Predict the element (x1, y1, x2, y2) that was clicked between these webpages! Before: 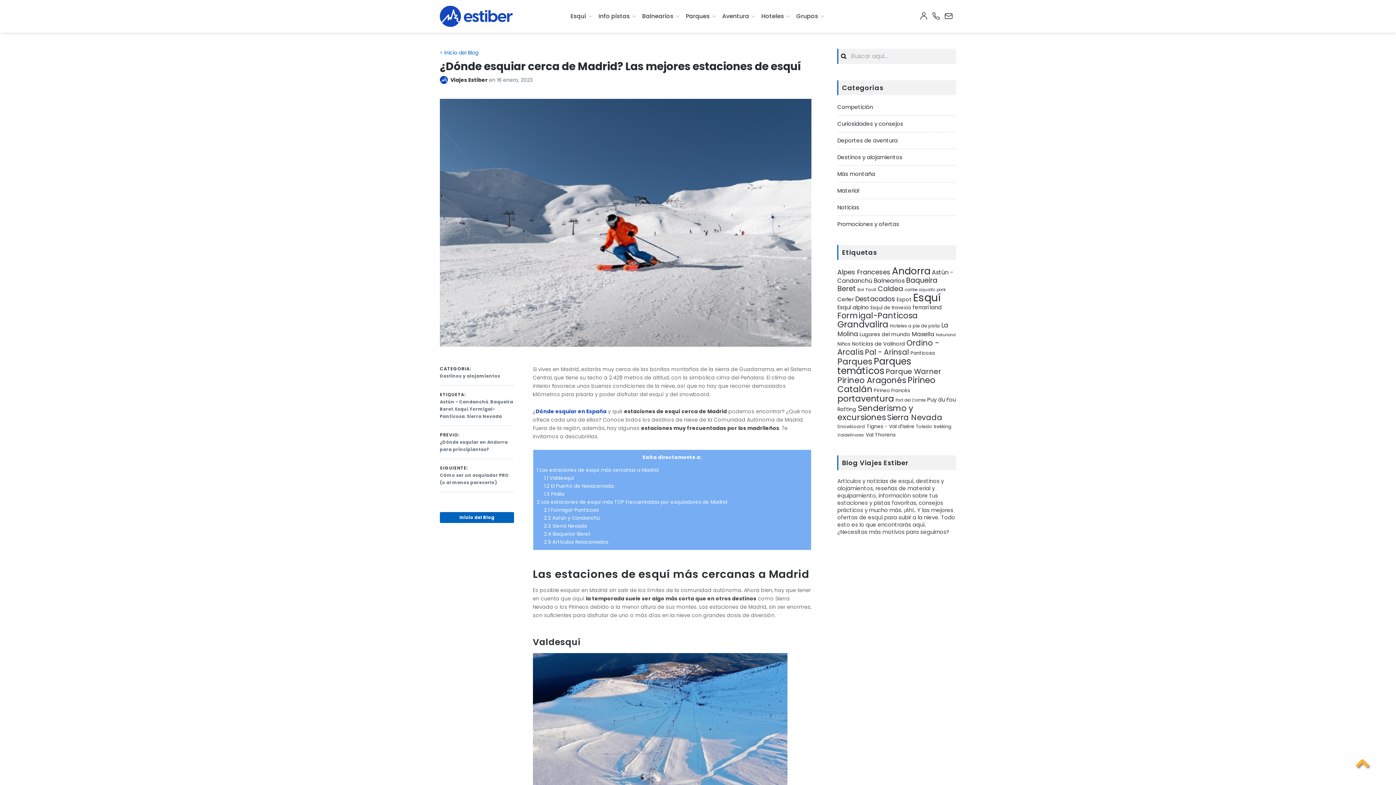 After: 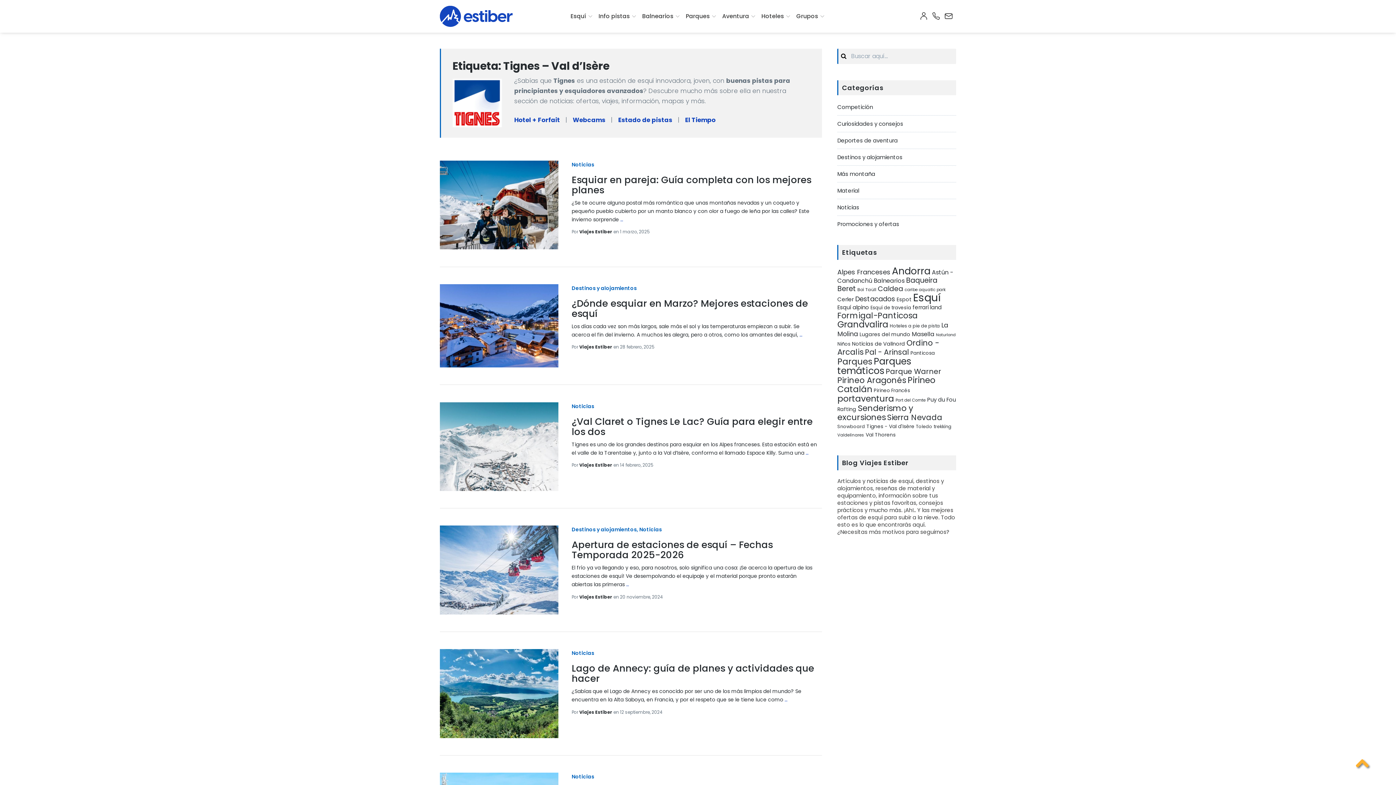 Action: label: Tignes - Val d'Isère (13 elementos) bbox: (866, 423, 914, 430)